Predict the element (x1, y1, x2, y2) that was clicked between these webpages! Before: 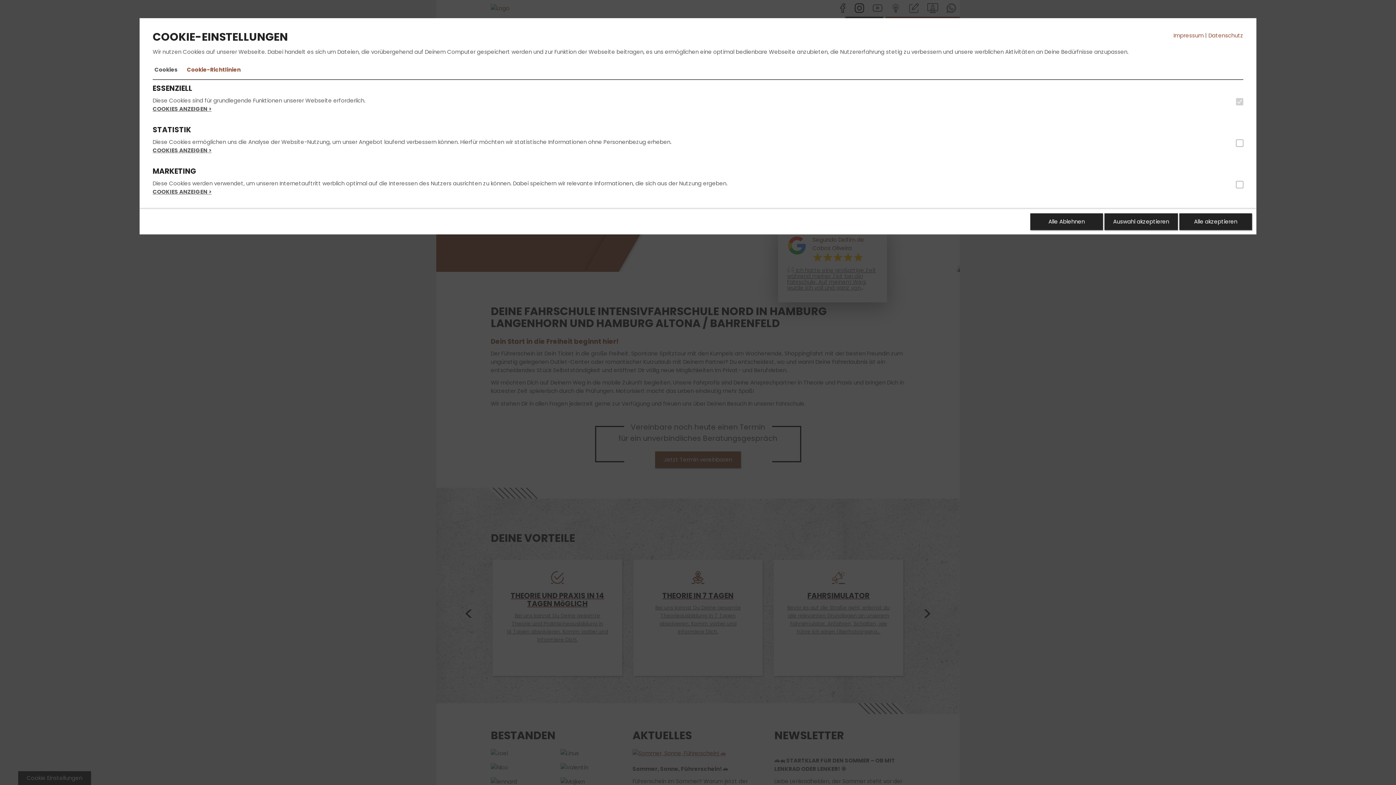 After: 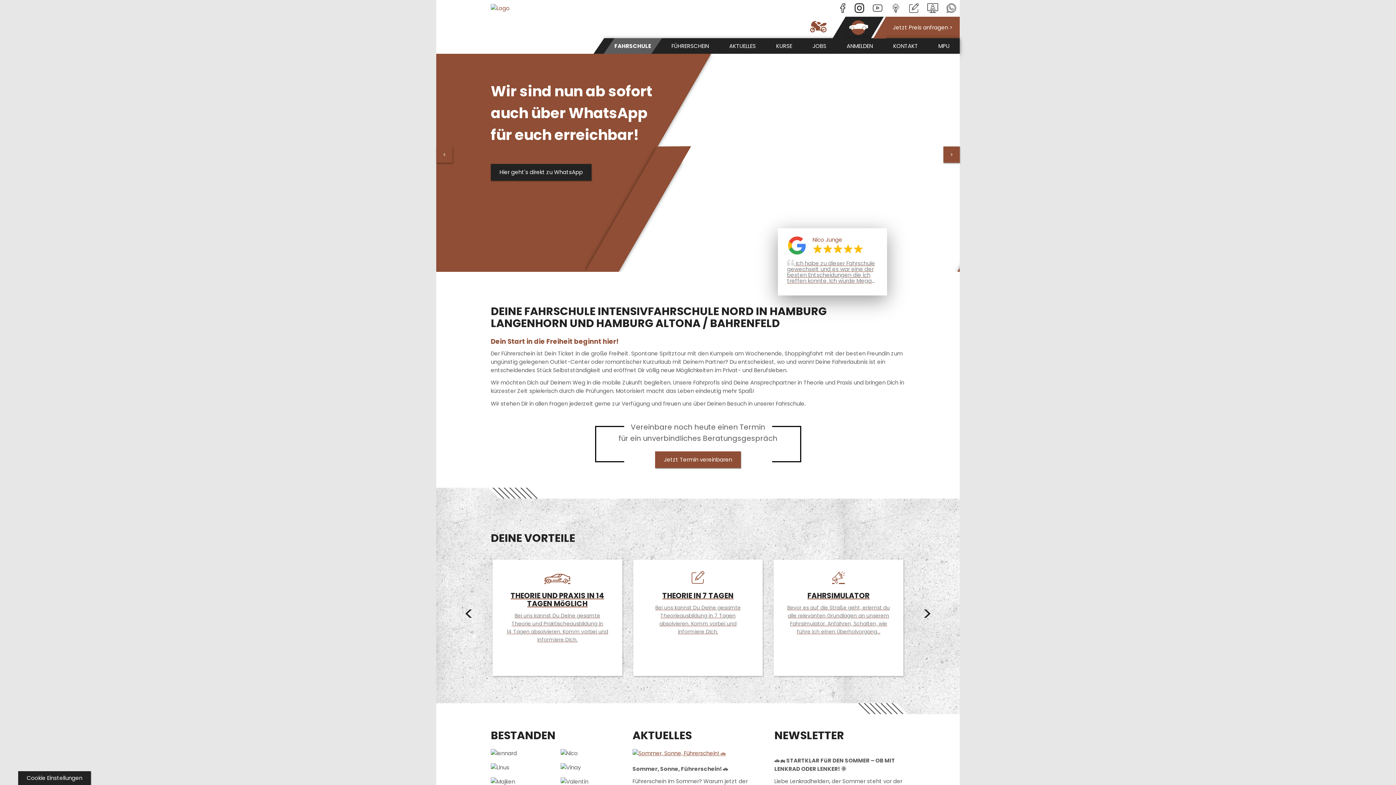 Action: label: Auswahl akzeptieren bbox: (1104, 213, 1178, 230)